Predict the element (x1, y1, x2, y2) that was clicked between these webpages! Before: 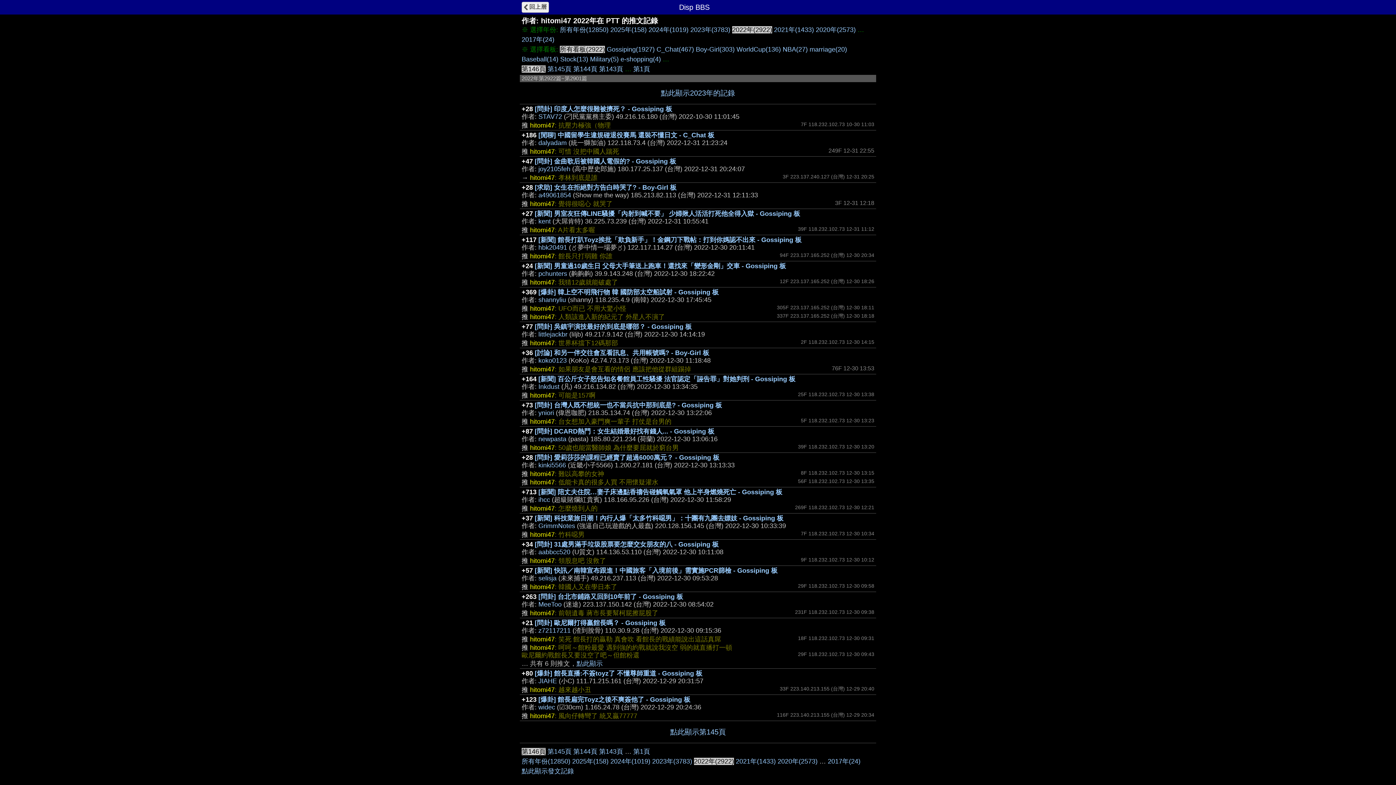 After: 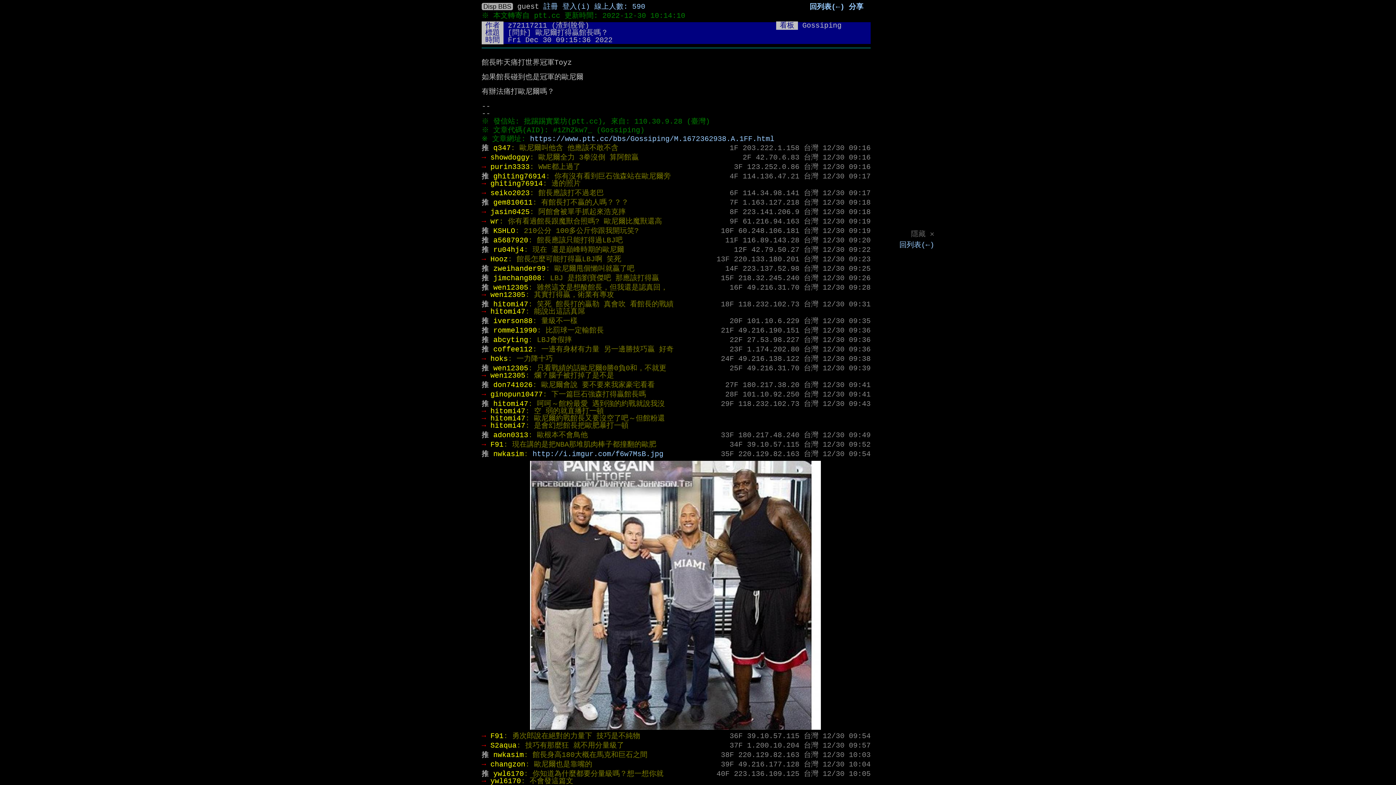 Action: bbox: (534, 619, 665, 626) label: [問卦] 歐尼爾打得贏館長嗎？ - Gossiping 板